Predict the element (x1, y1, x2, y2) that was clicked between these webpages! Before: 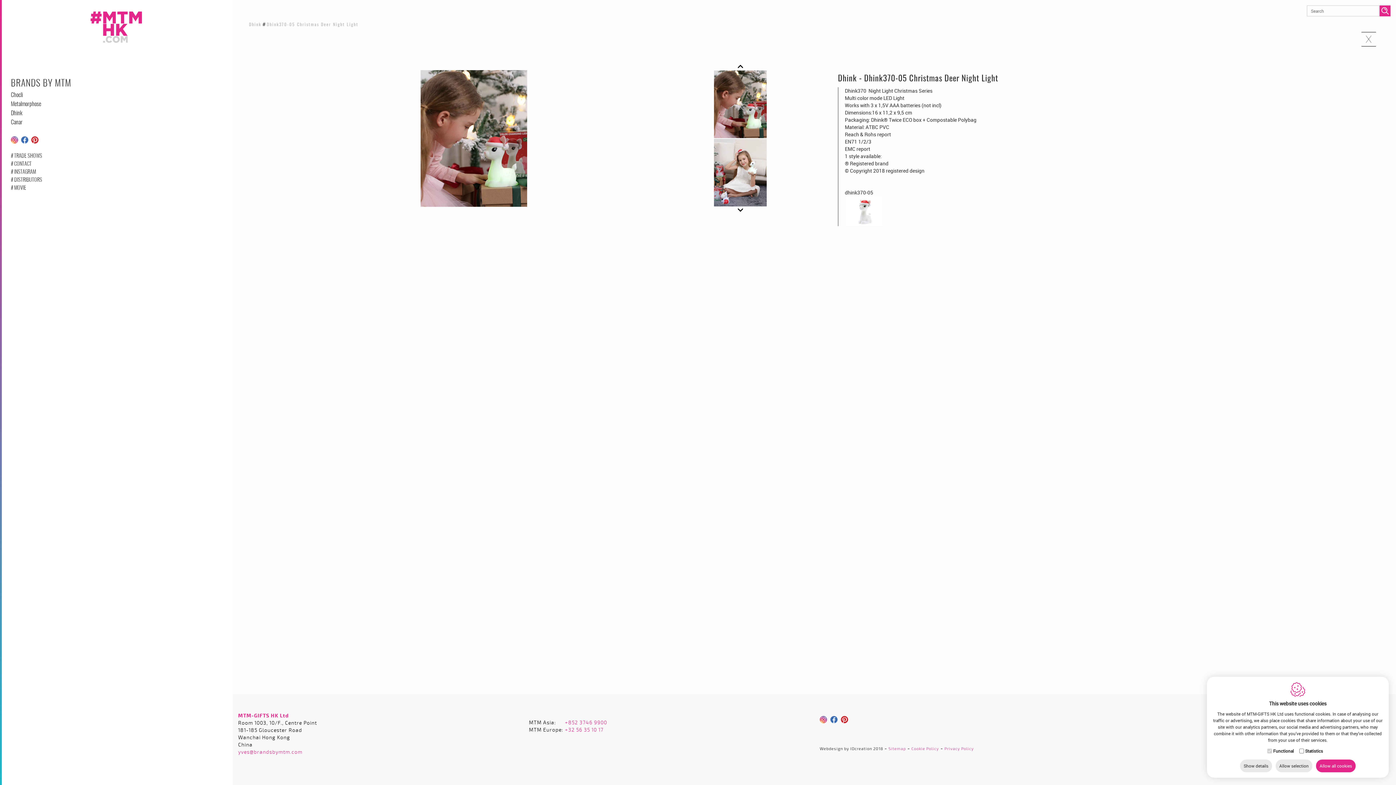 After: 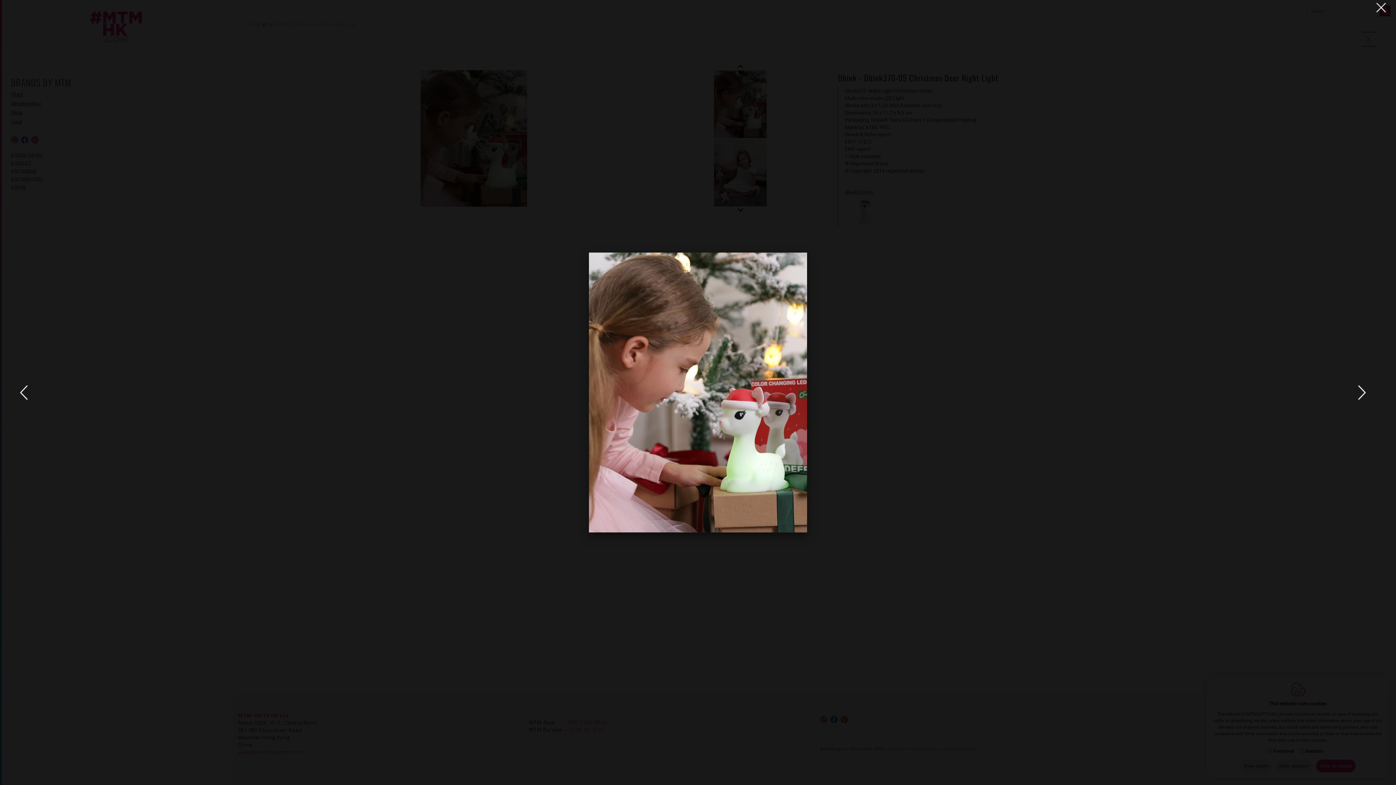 Action: bbox: (276, 70, 671, 206)